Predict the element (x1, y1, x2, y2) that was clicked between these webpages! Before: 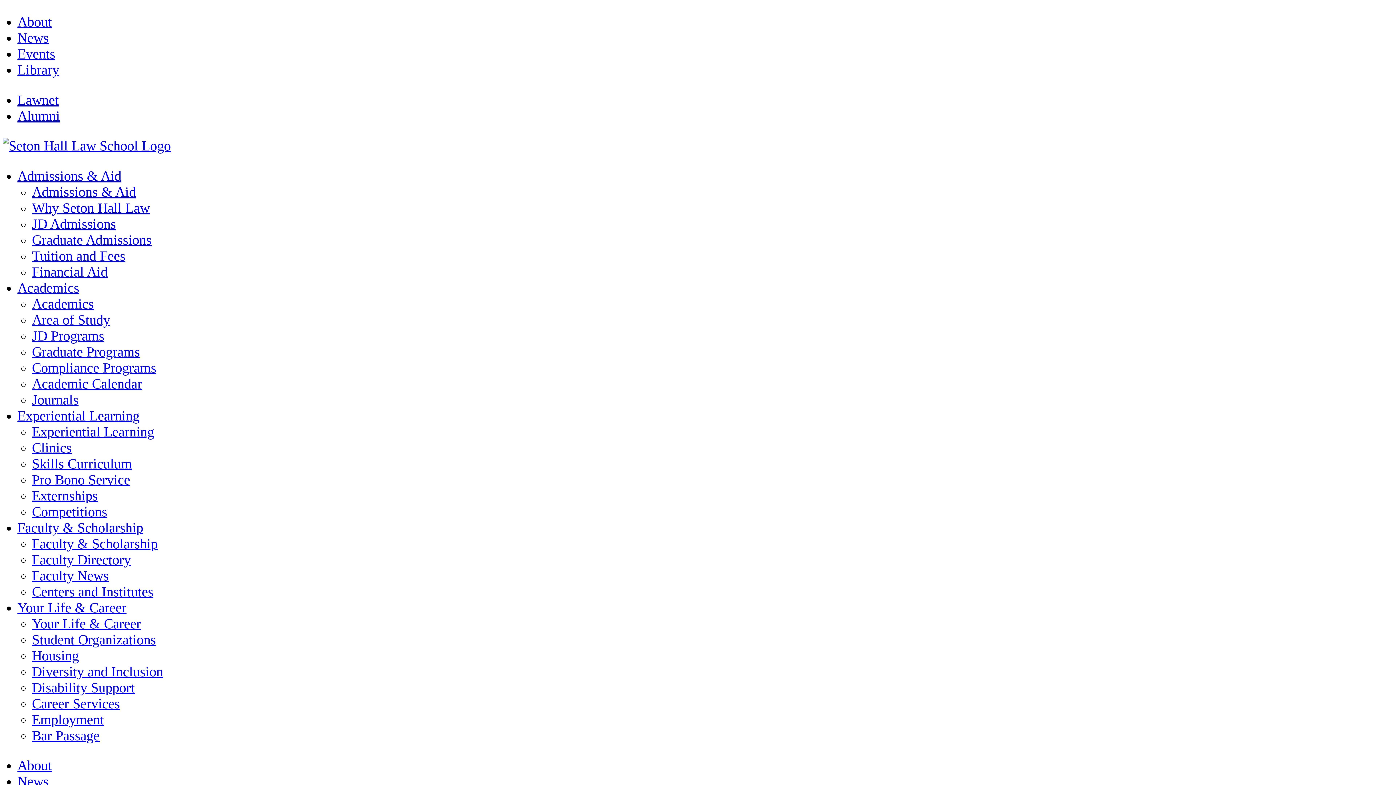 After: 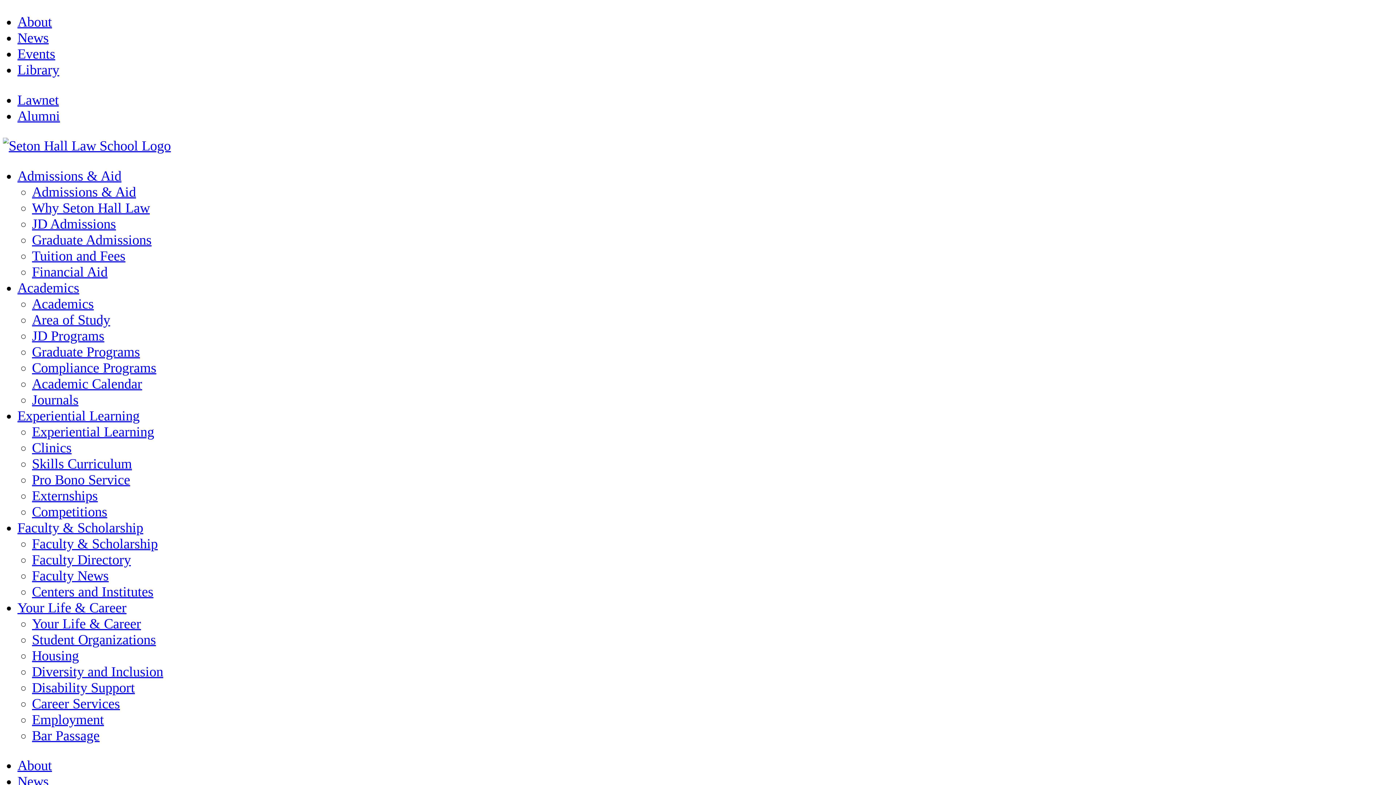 Action: bbox: (32, 264, 107, 279) label: Financial Aid